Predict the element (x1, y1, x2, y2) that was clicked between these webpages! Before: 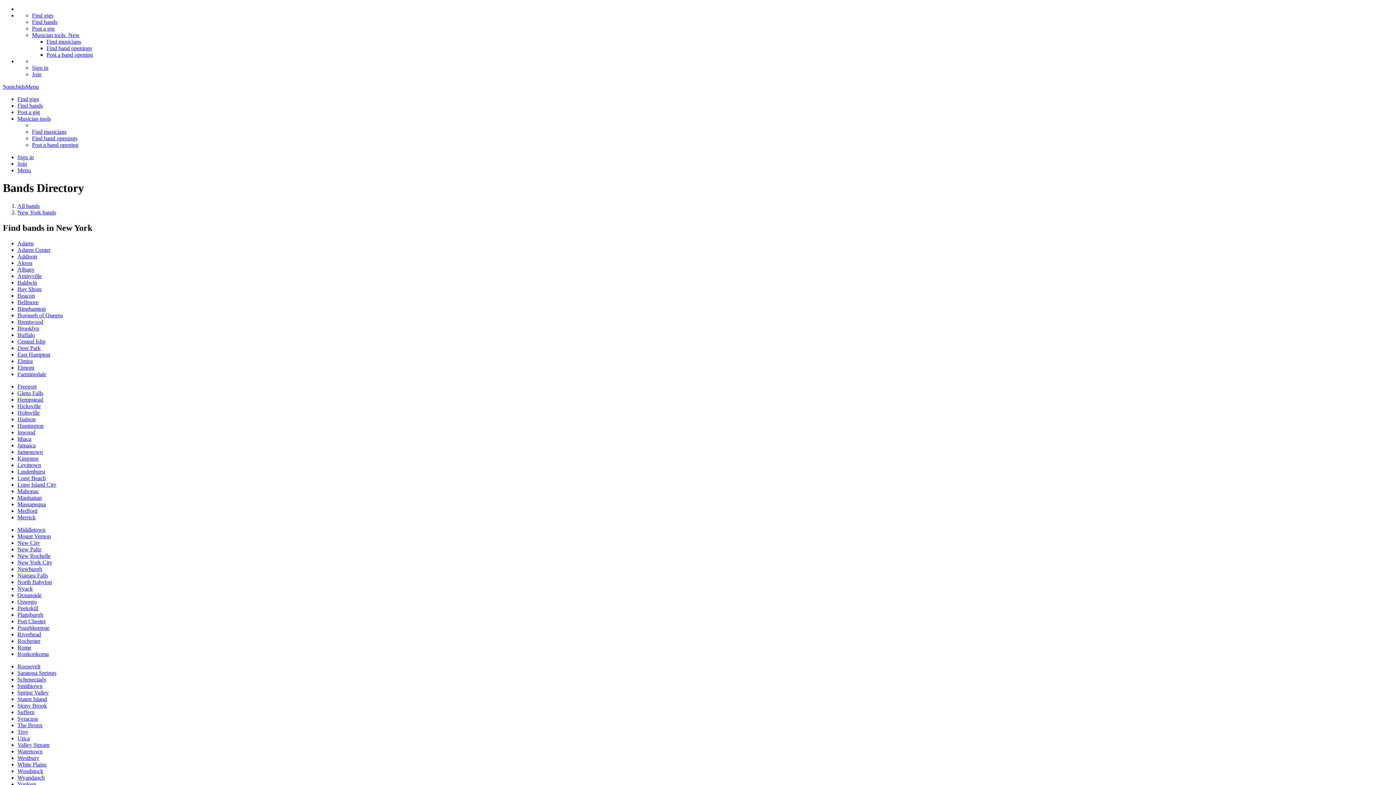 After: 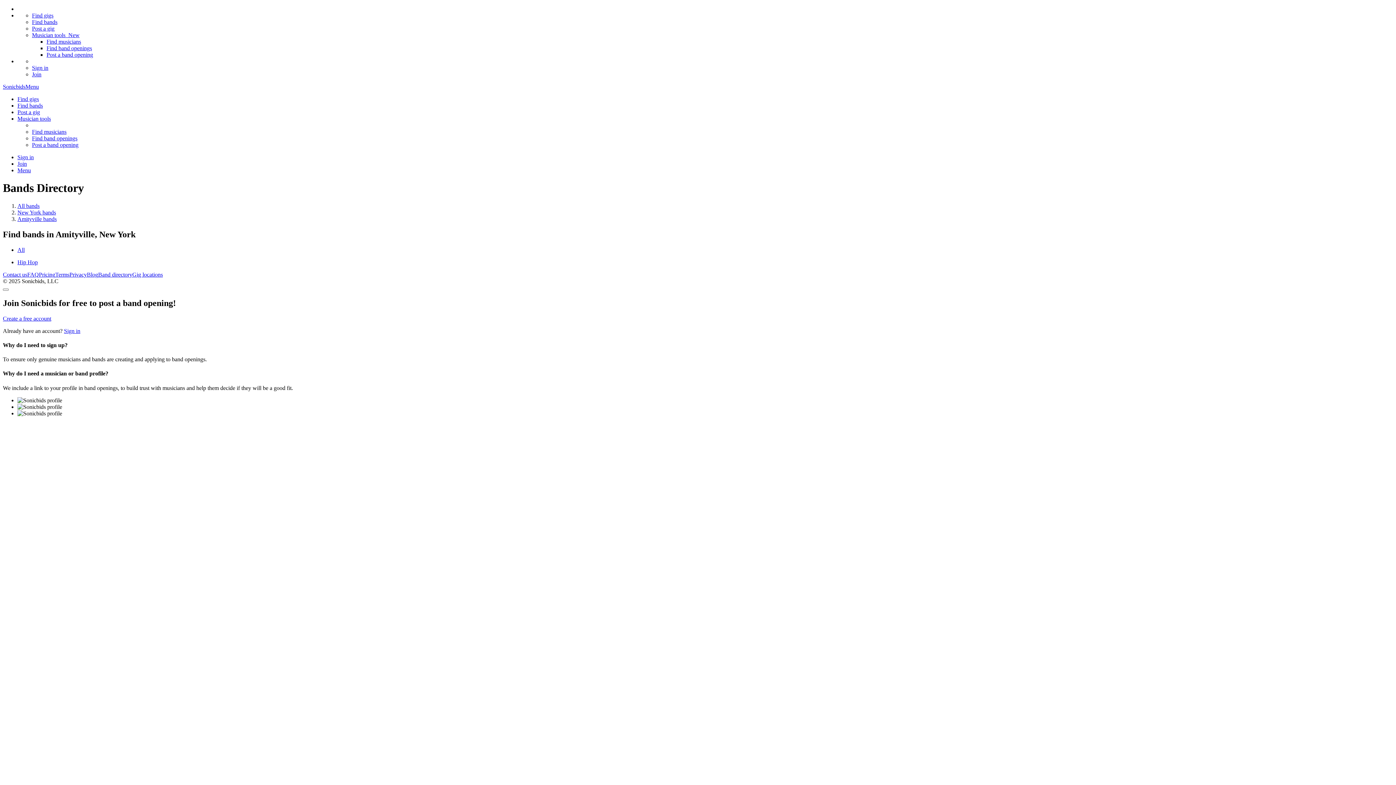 Action: bbox: (17, 272, 41, 279) label: Amityville